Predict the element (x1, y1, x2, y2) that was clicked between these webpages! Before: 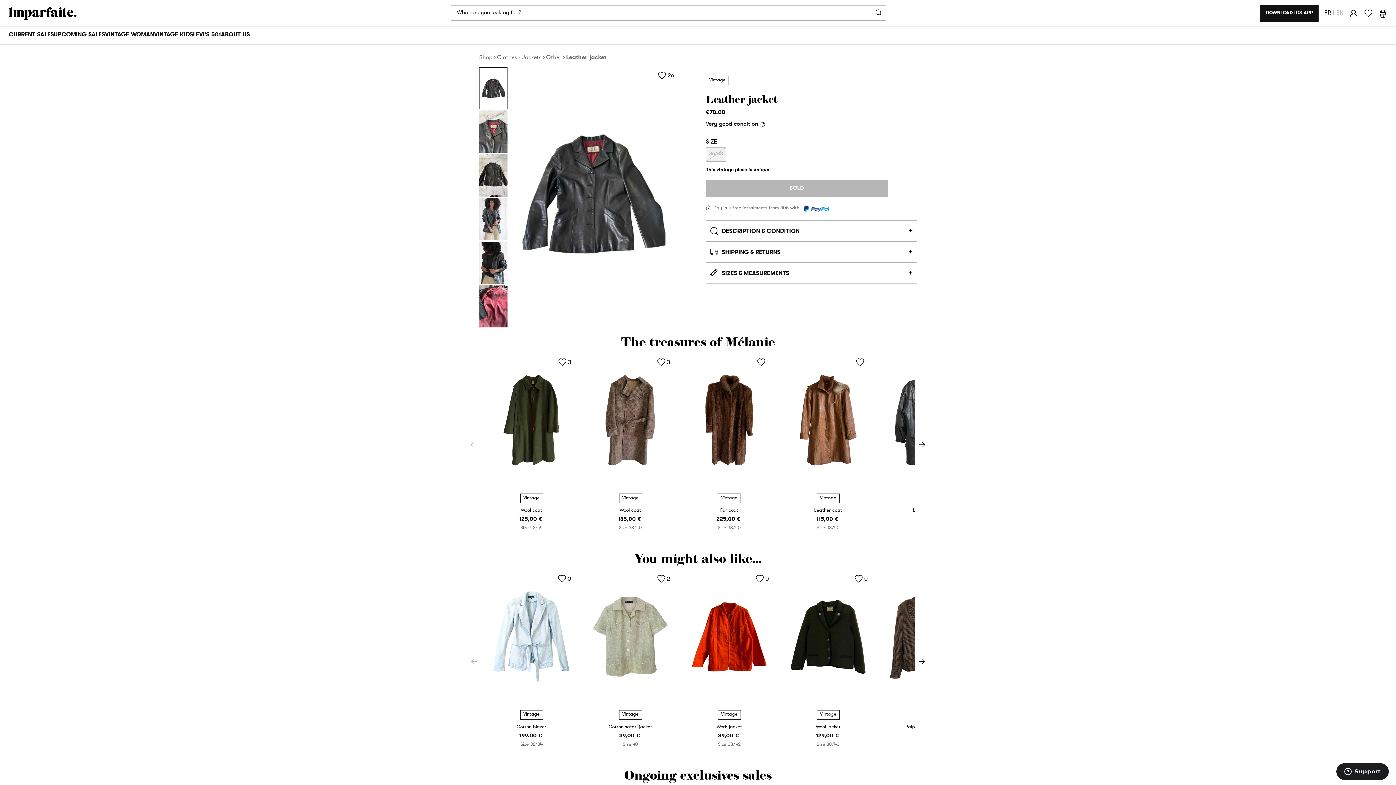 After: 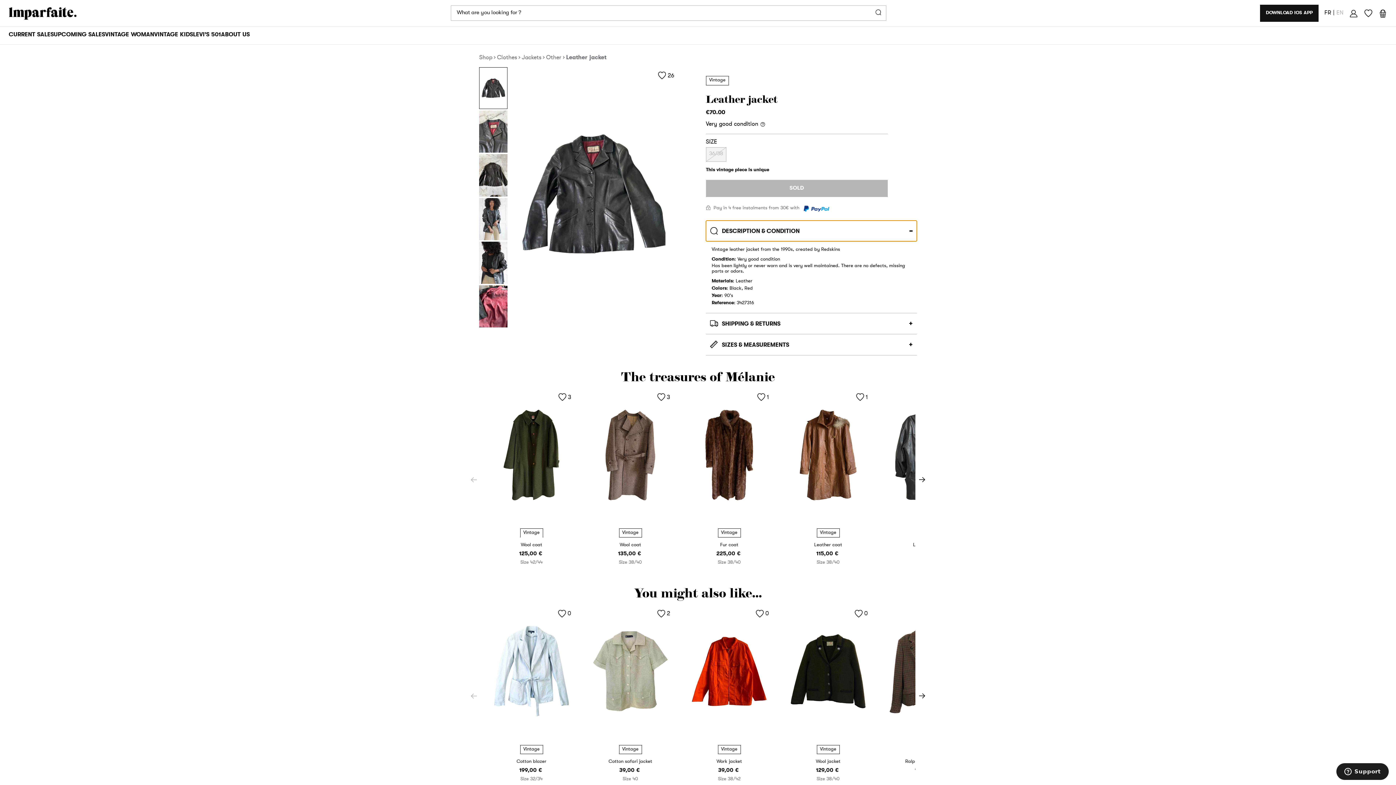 Action: bbox: (706, 220, 917, 241) label: DESCRIPTION & CONDITION